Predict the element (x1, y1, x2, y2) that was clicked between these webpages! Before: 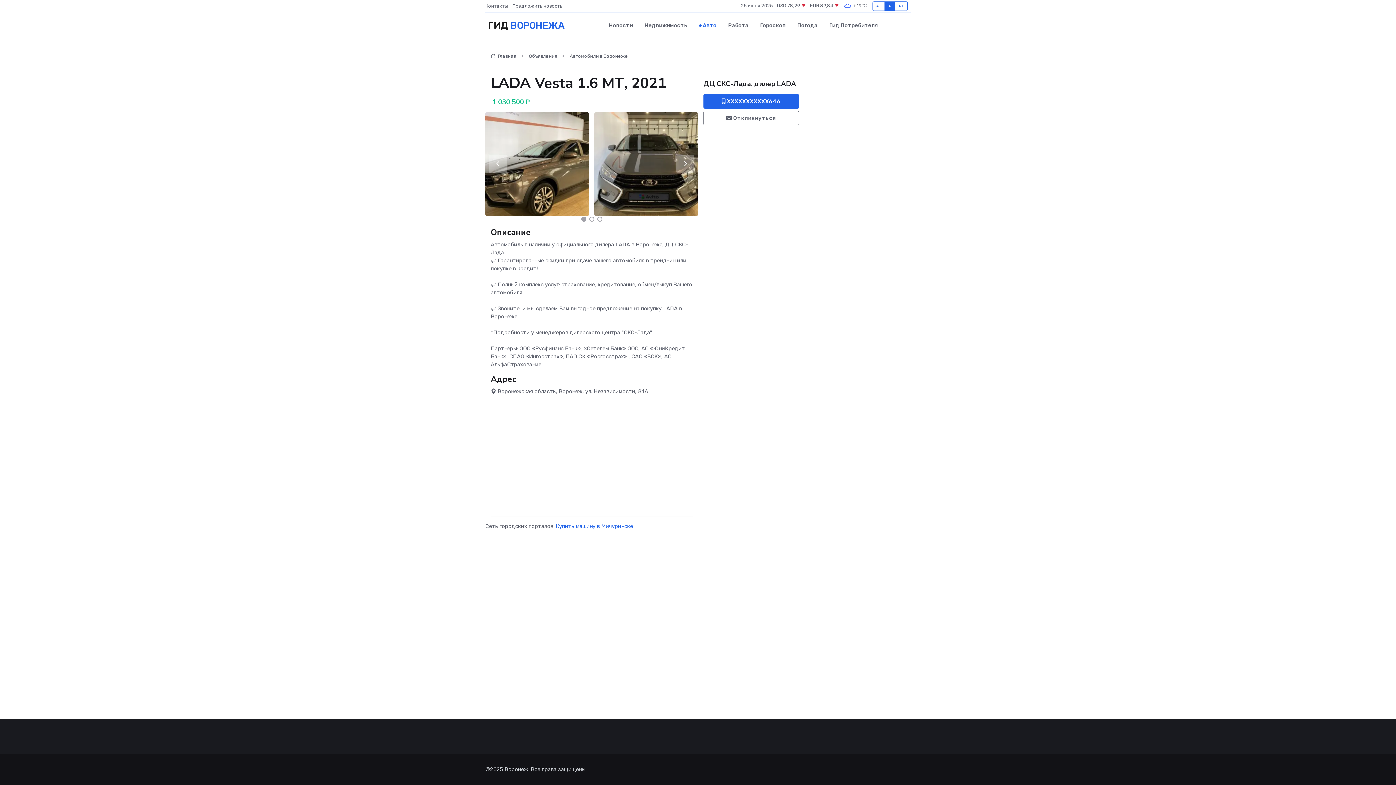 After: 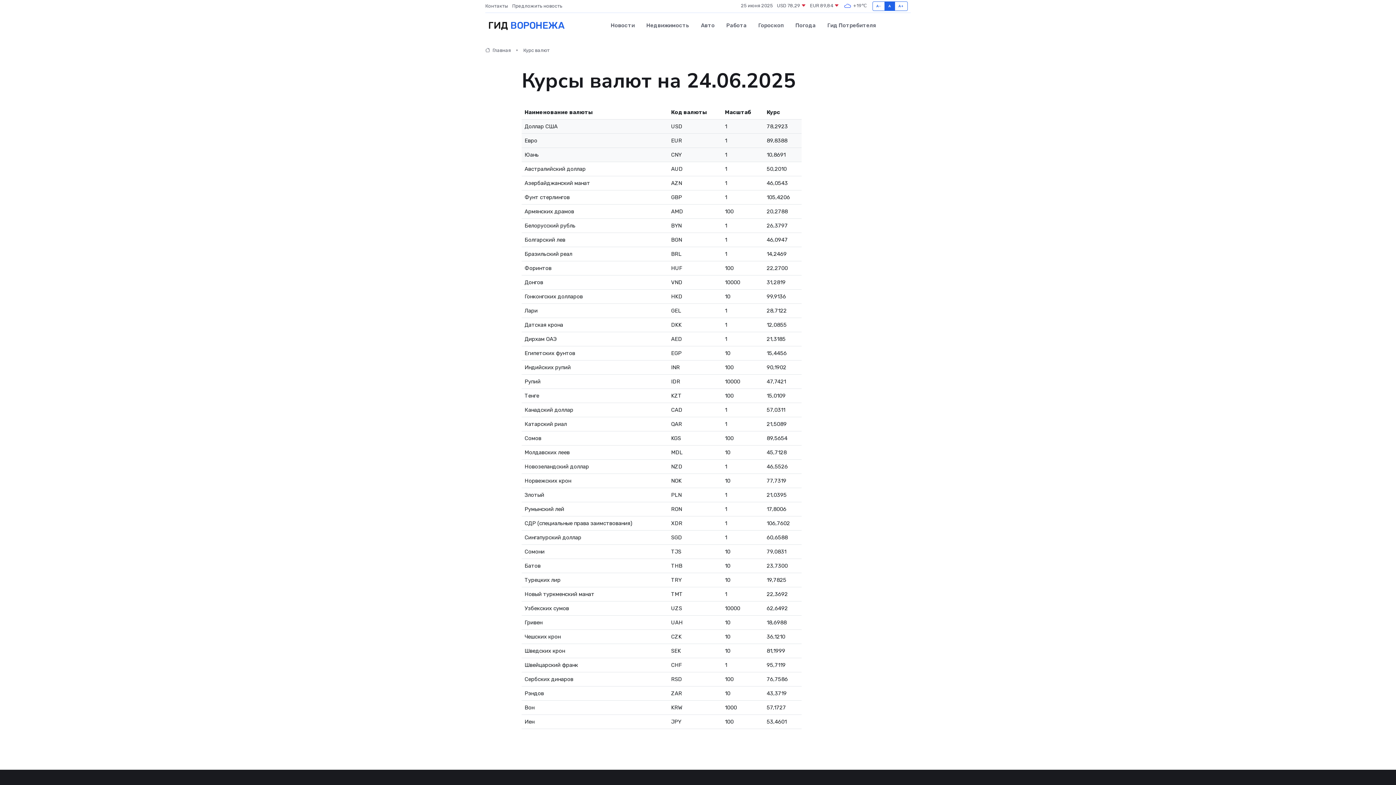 Action: label: EUR 89,84  bbox: (810, 2, 839, 9)